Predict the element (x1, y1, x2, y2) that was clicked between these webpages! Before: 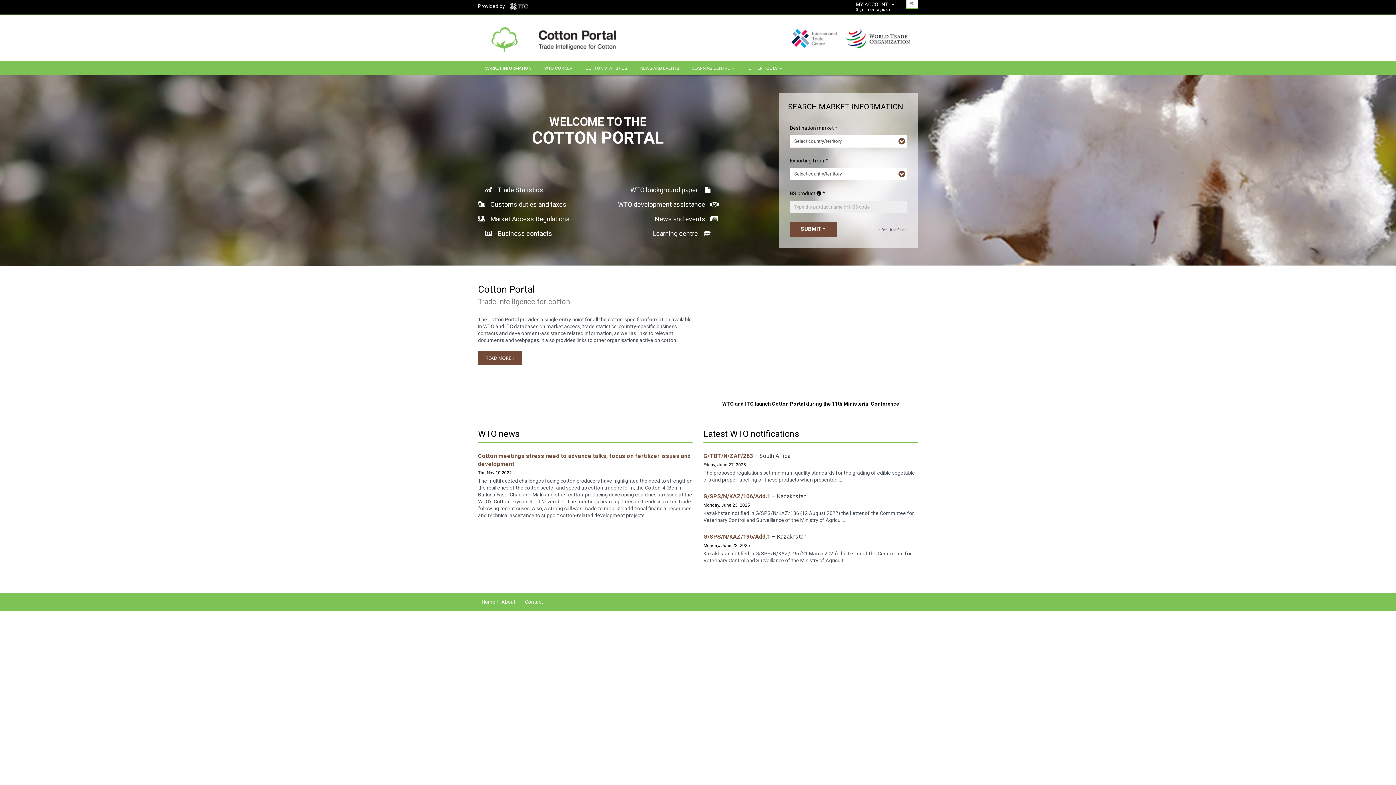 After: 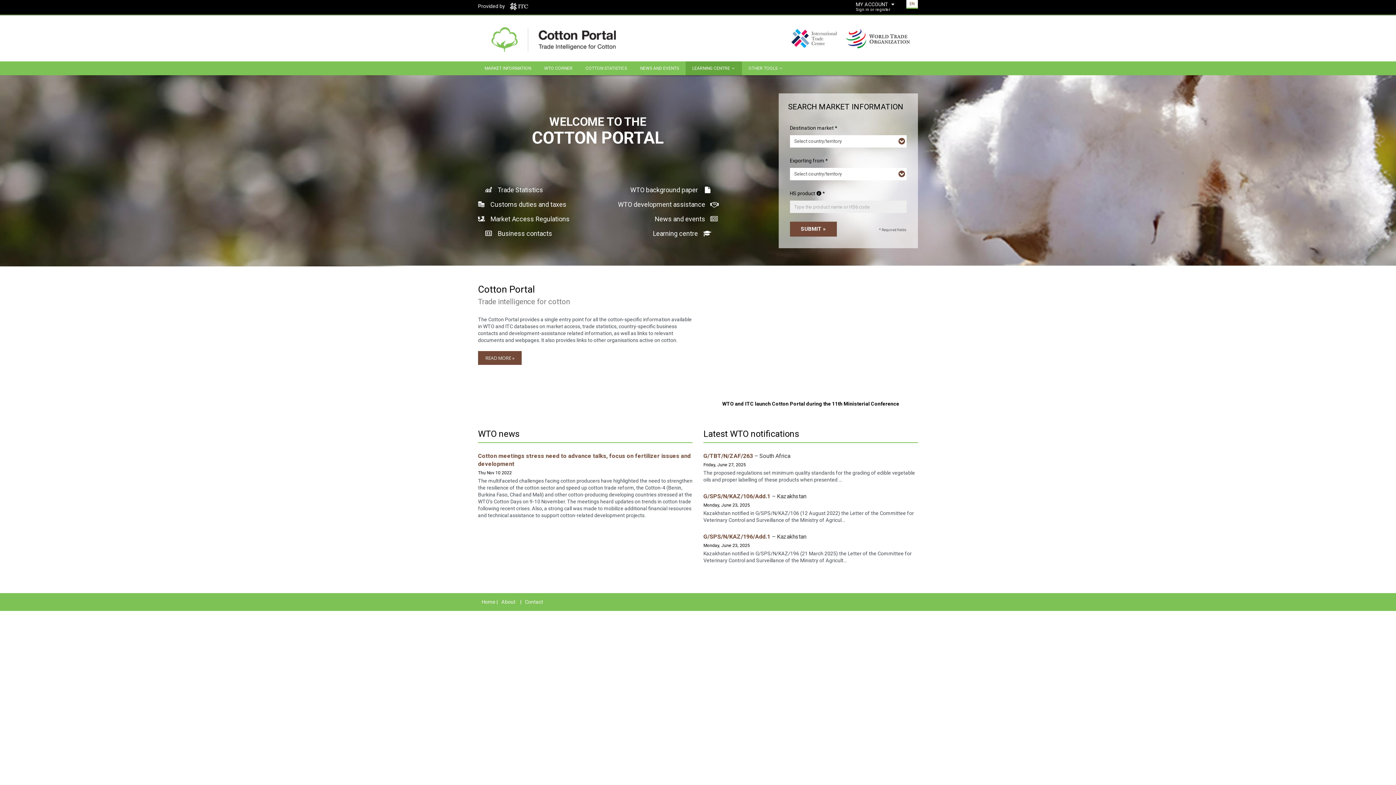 Action: bbox: (685, 61, 742, 75) label: LEARNING CENTRE 